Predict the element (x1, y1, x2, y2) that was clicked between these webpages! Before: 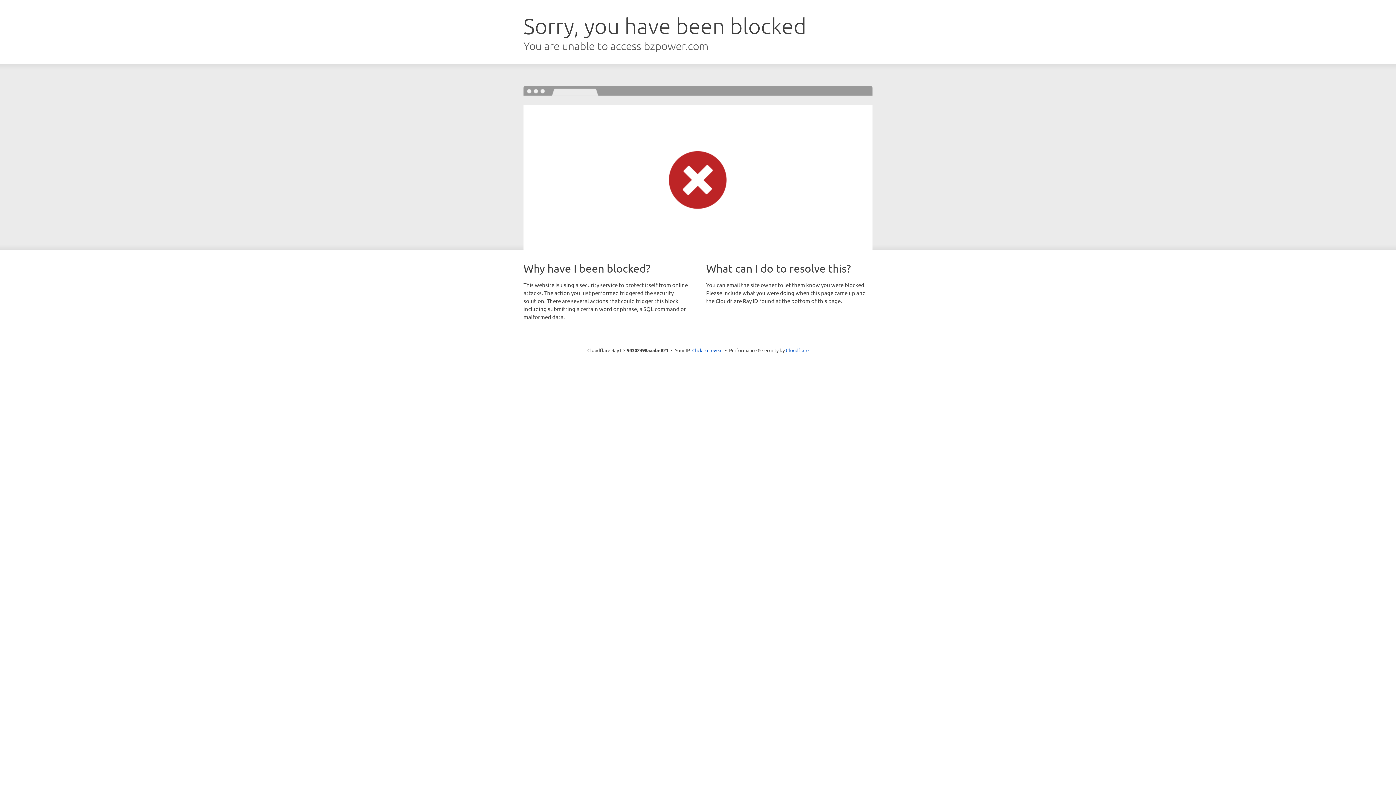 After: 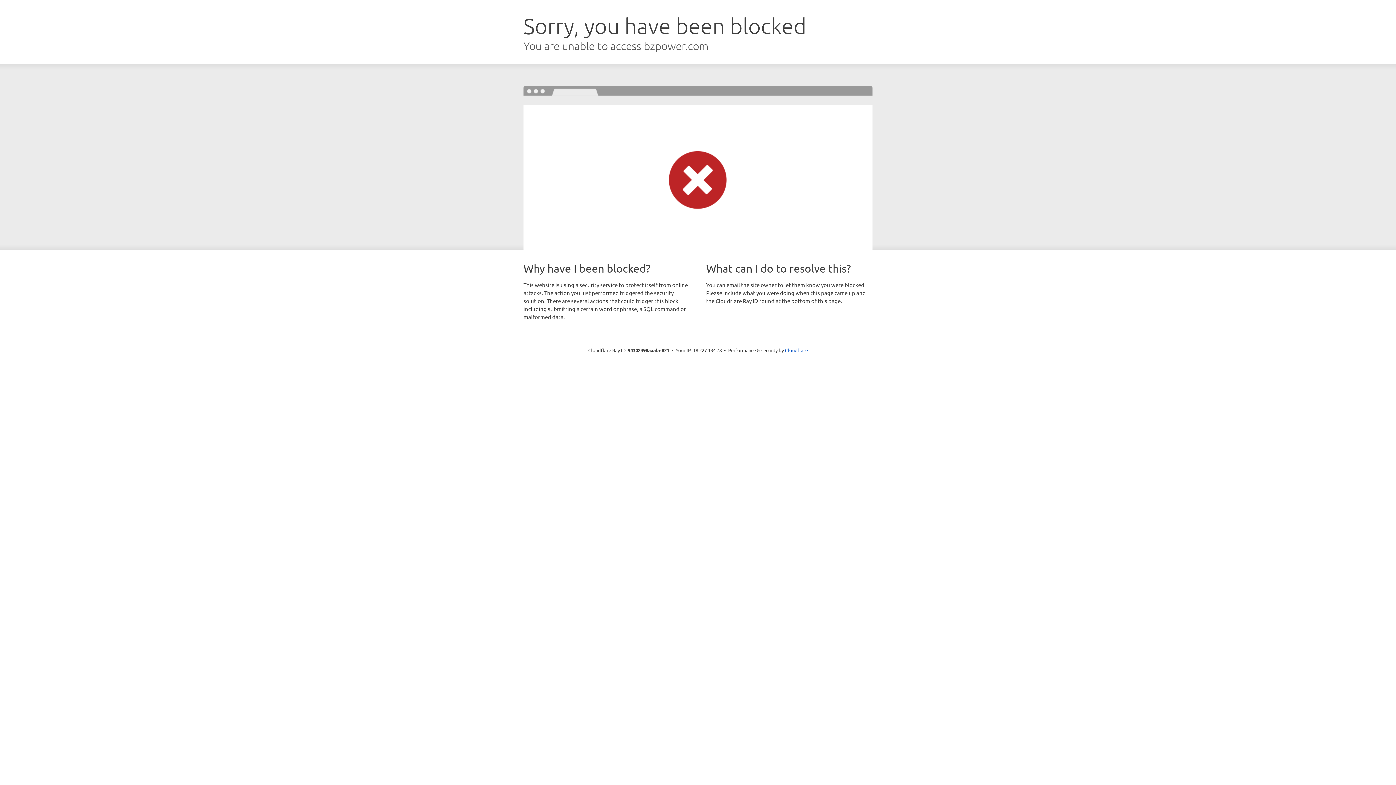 Action: bbox: (692, 346, 722, 353) label: Click to reveal